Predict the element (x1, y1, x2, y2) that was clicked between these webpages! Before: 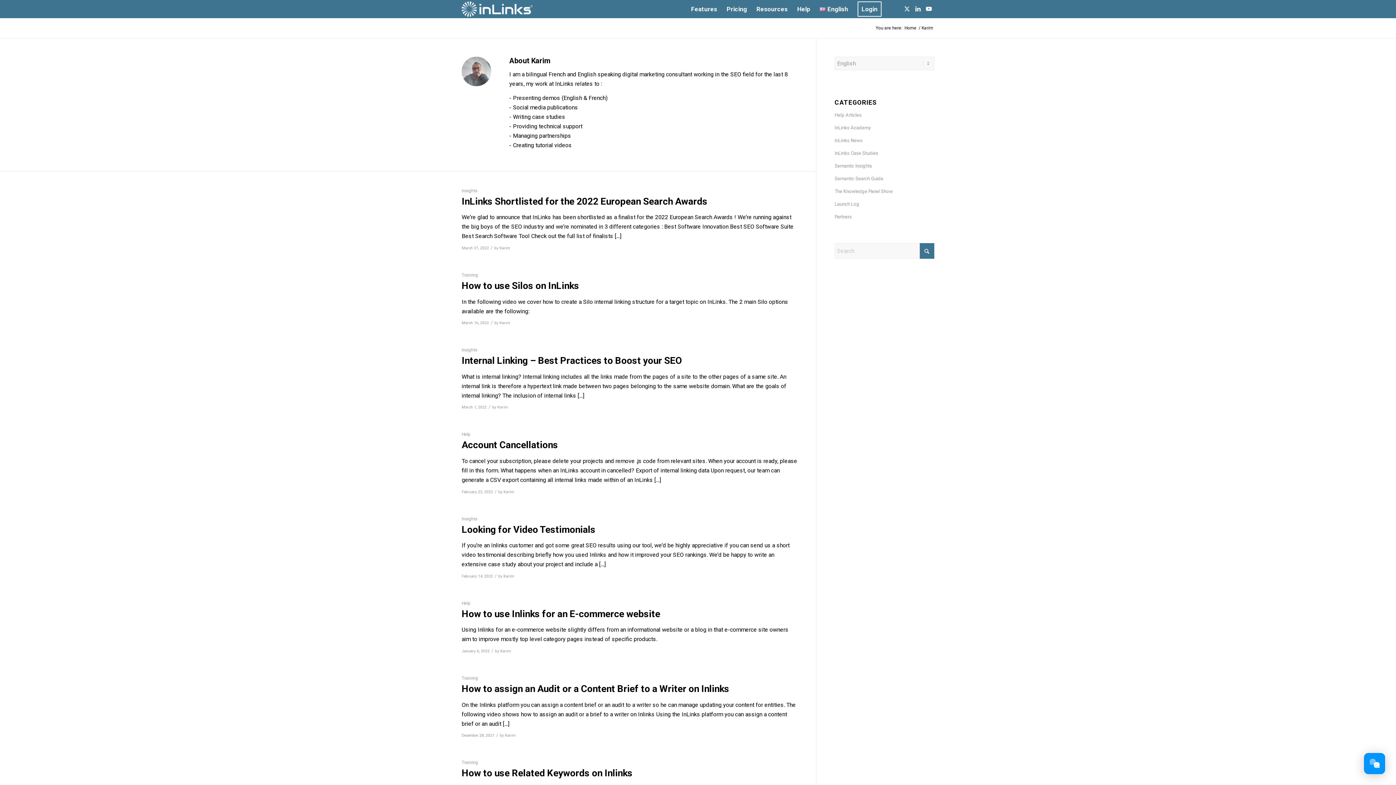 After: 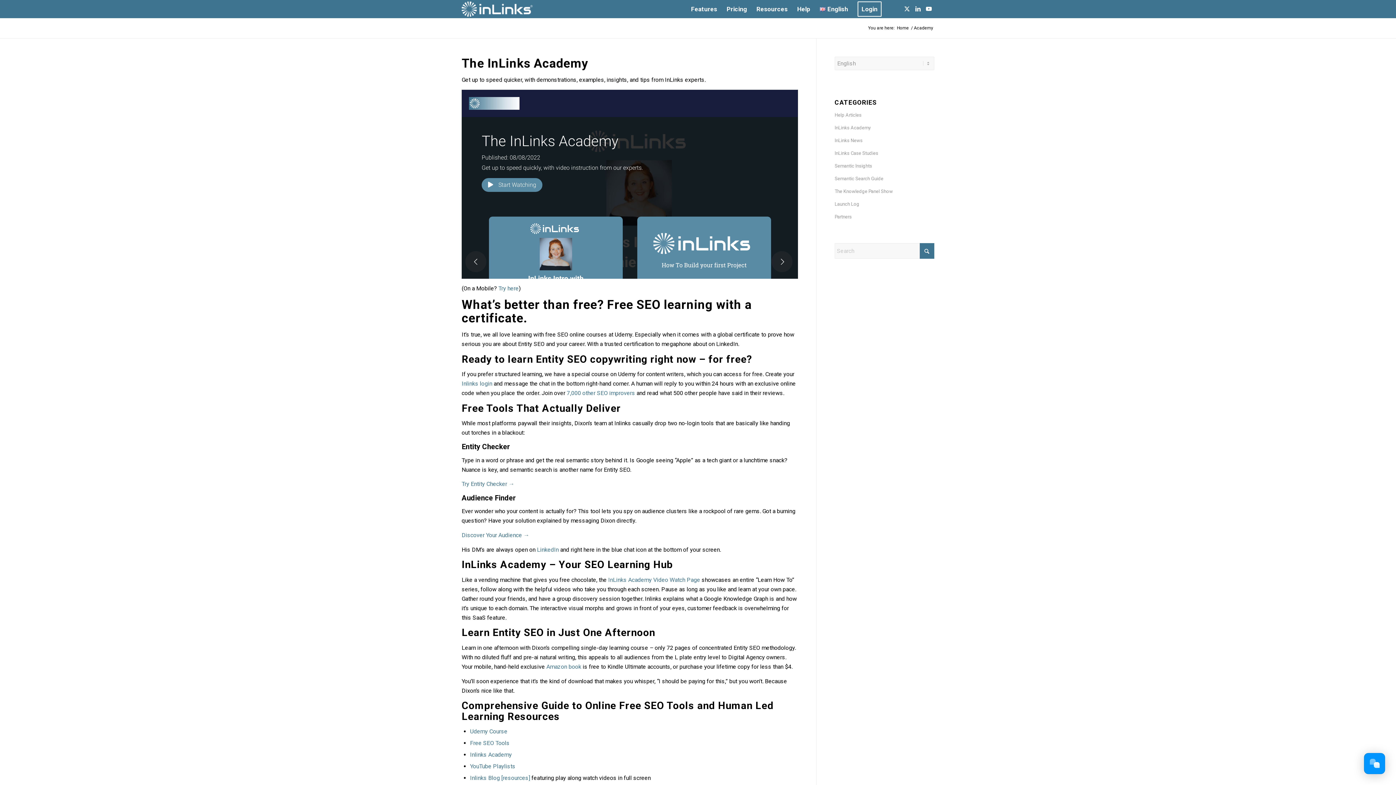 Action: bbox: (834, 121, 934, 134) label: InLinks Academy